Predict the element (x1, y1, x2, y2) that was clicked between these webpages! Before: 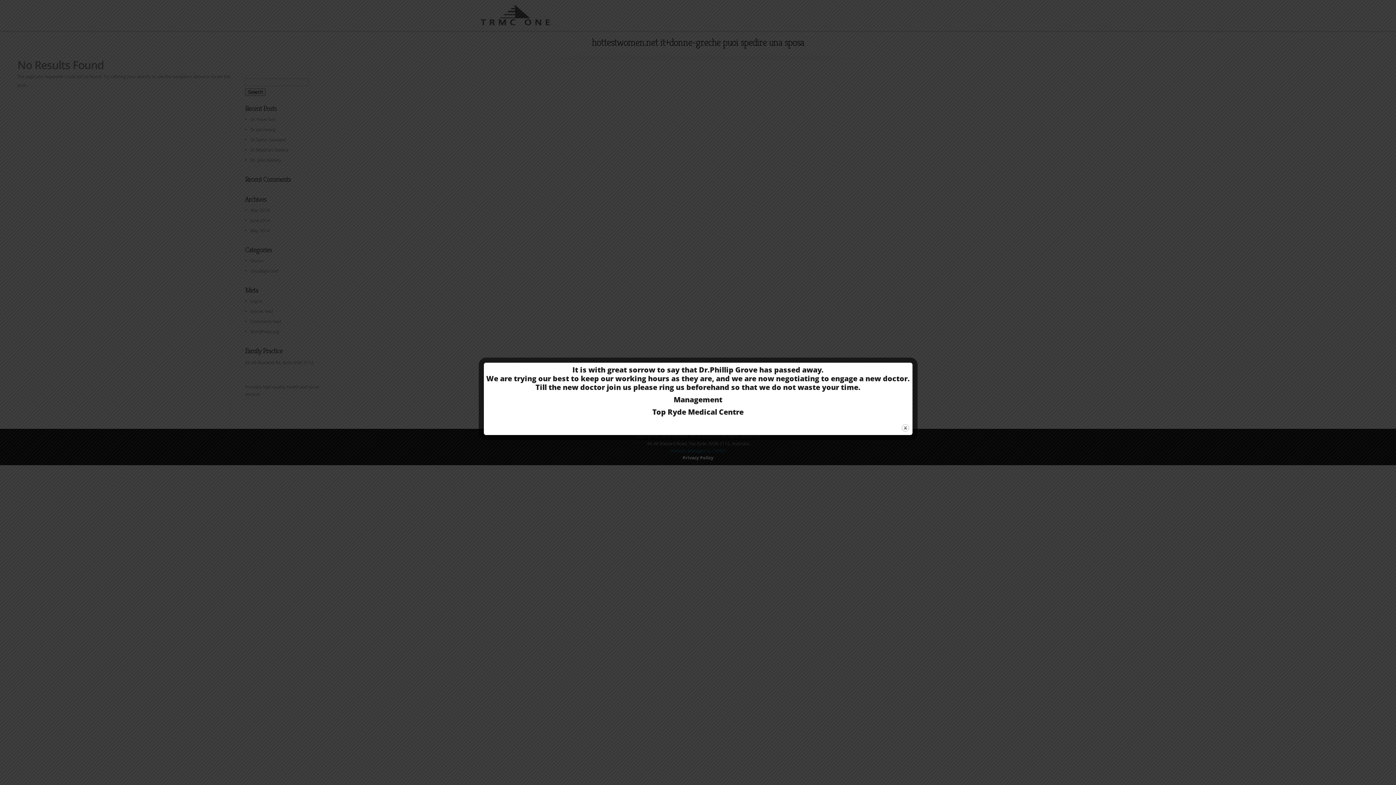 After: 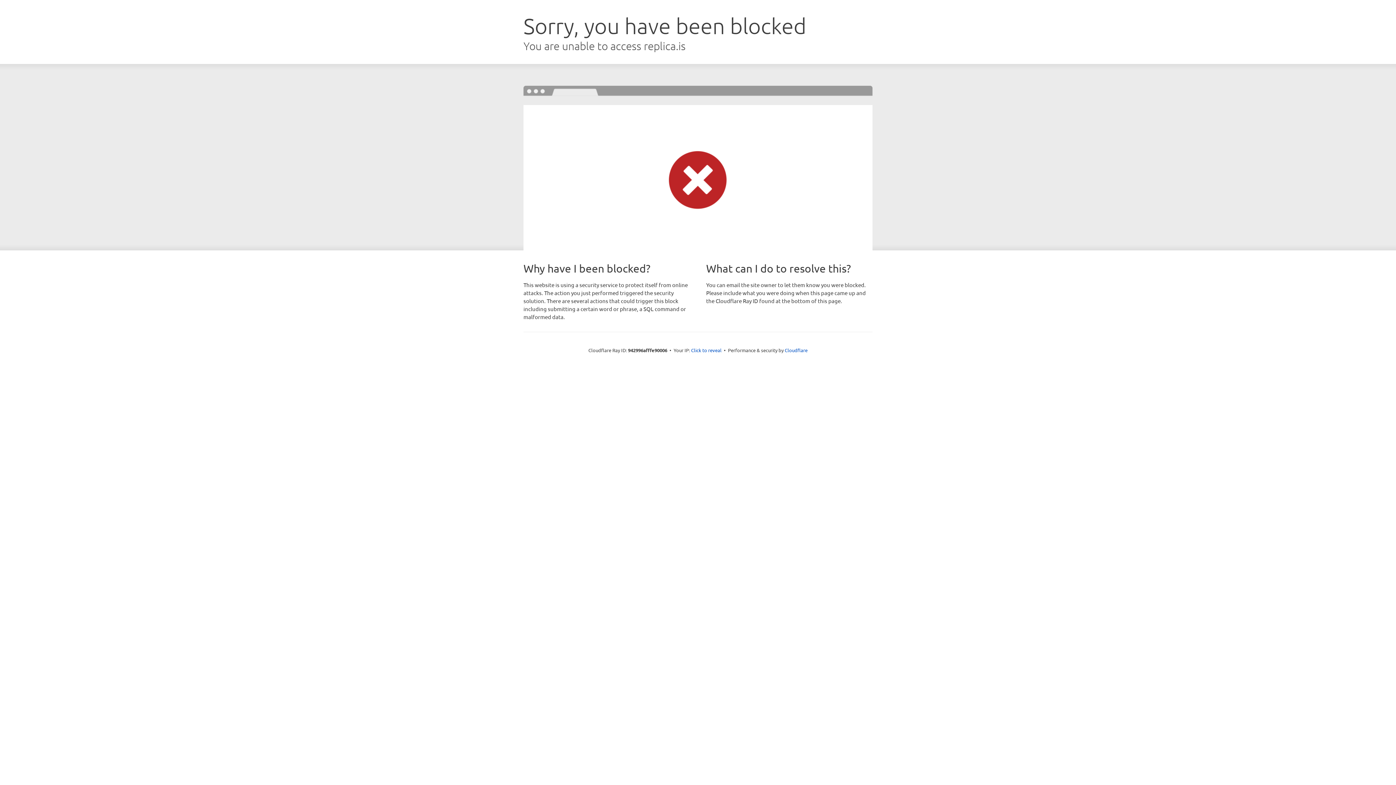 Action: bbox: (552, 373, 569, 383) label: best